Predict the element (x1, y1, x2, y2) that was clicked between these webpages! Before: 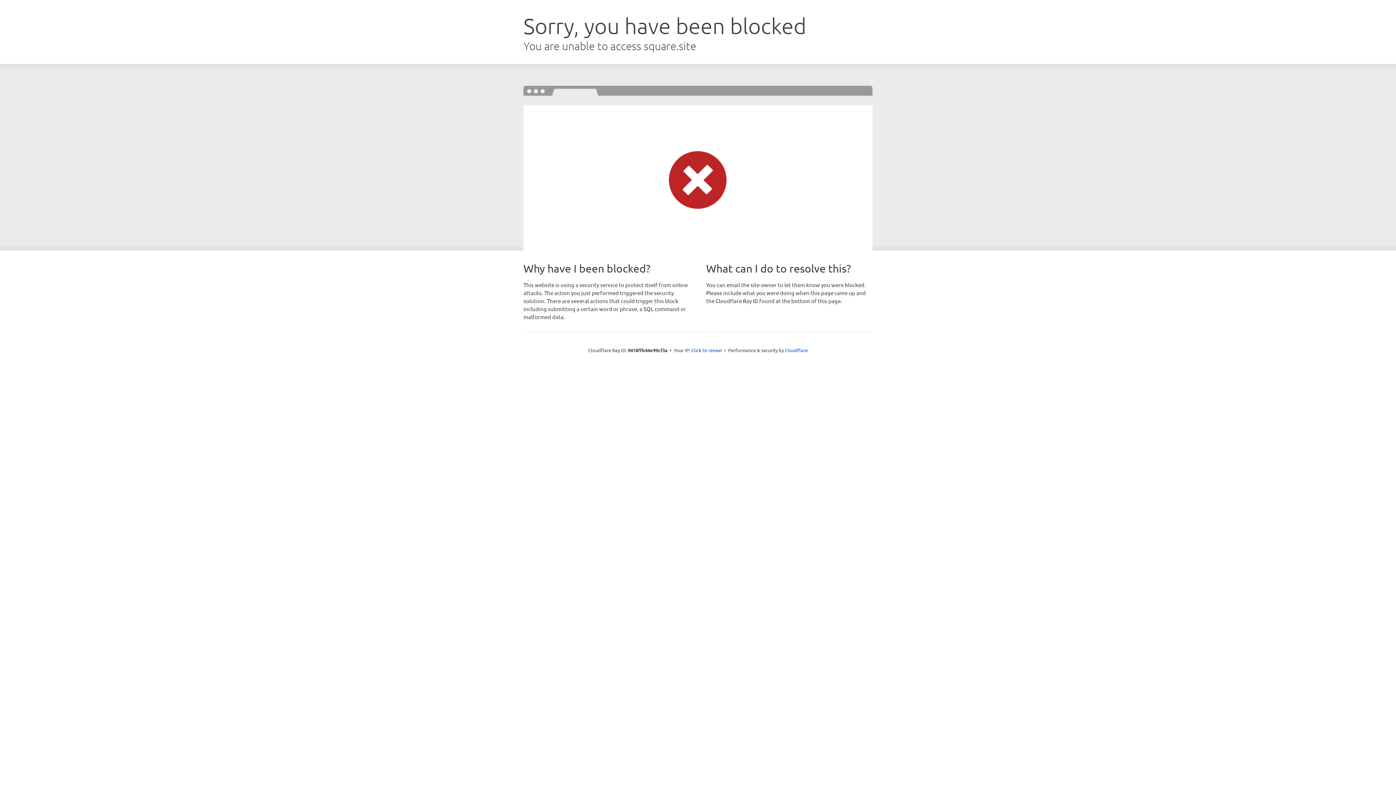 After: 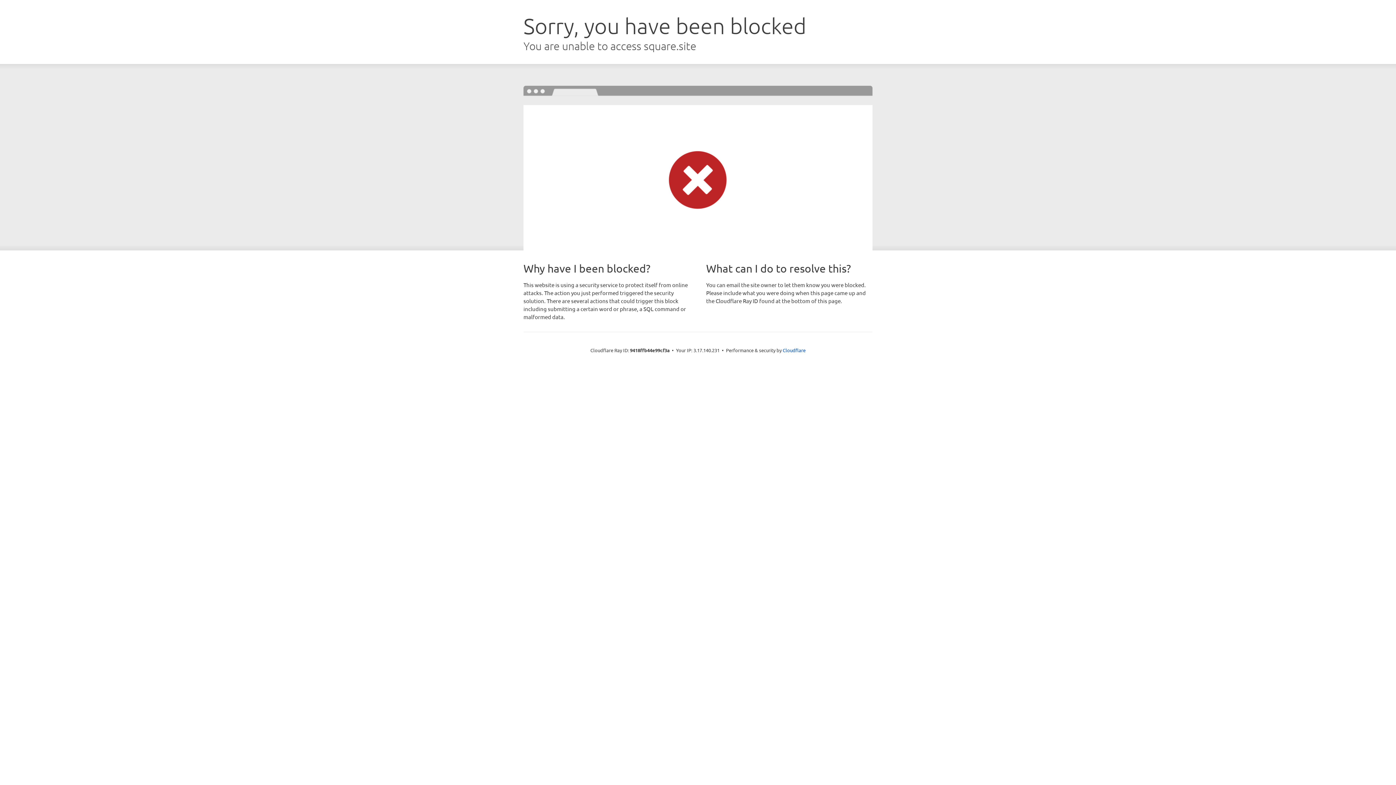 Action: label: Click to reveal bbox: (691, 346, 722, 353)